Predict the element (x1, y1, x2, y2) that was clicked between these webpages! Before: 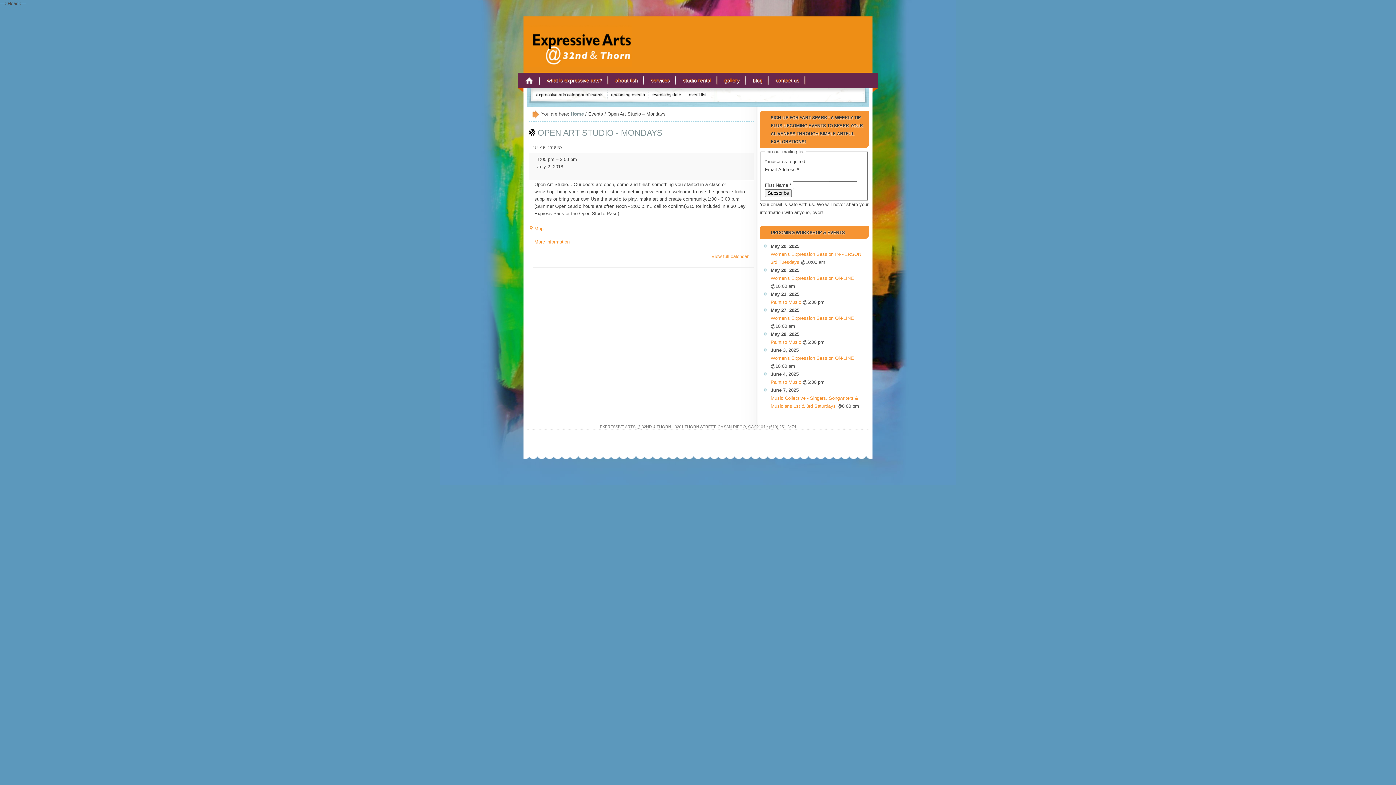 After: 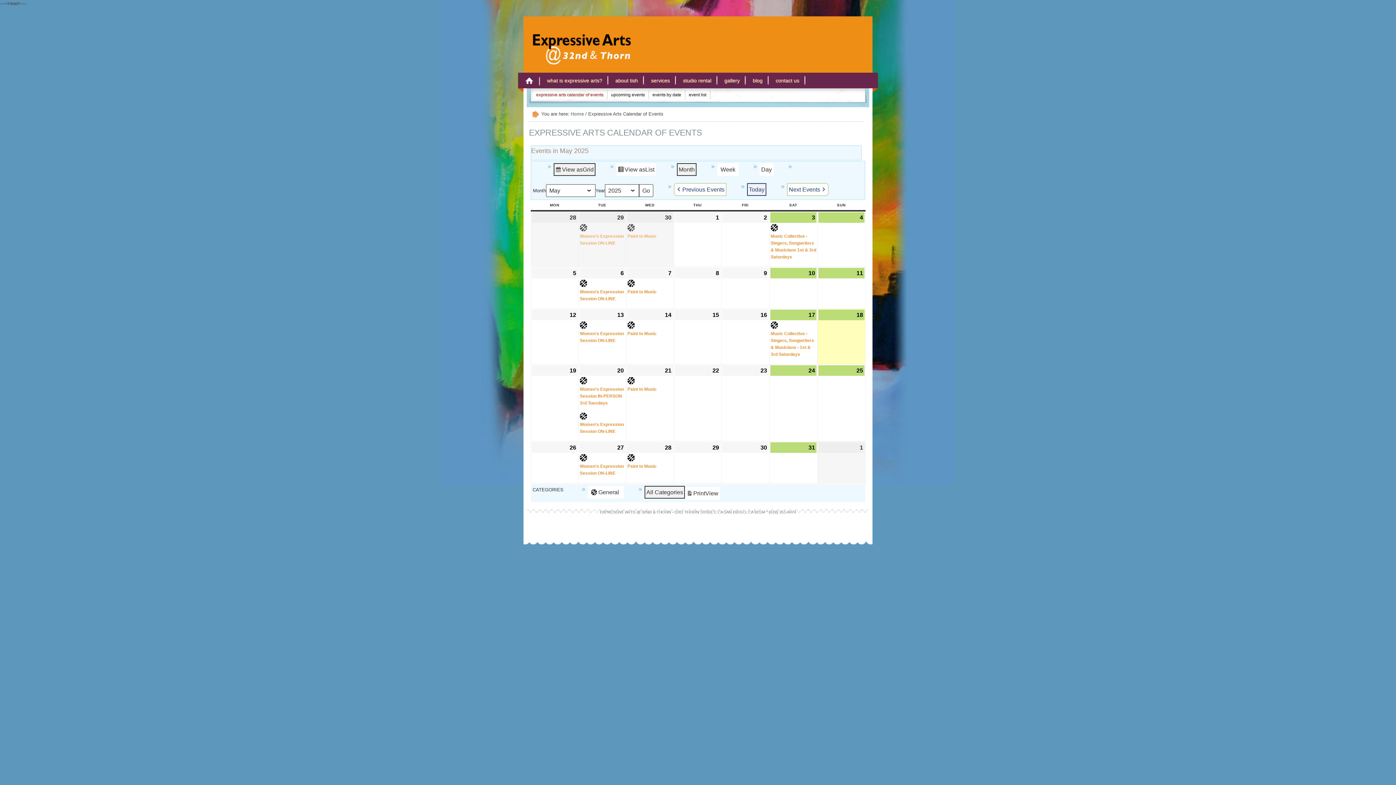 Action: label: expressive arts calendar of events bbox: (532, 90, 607, 99)